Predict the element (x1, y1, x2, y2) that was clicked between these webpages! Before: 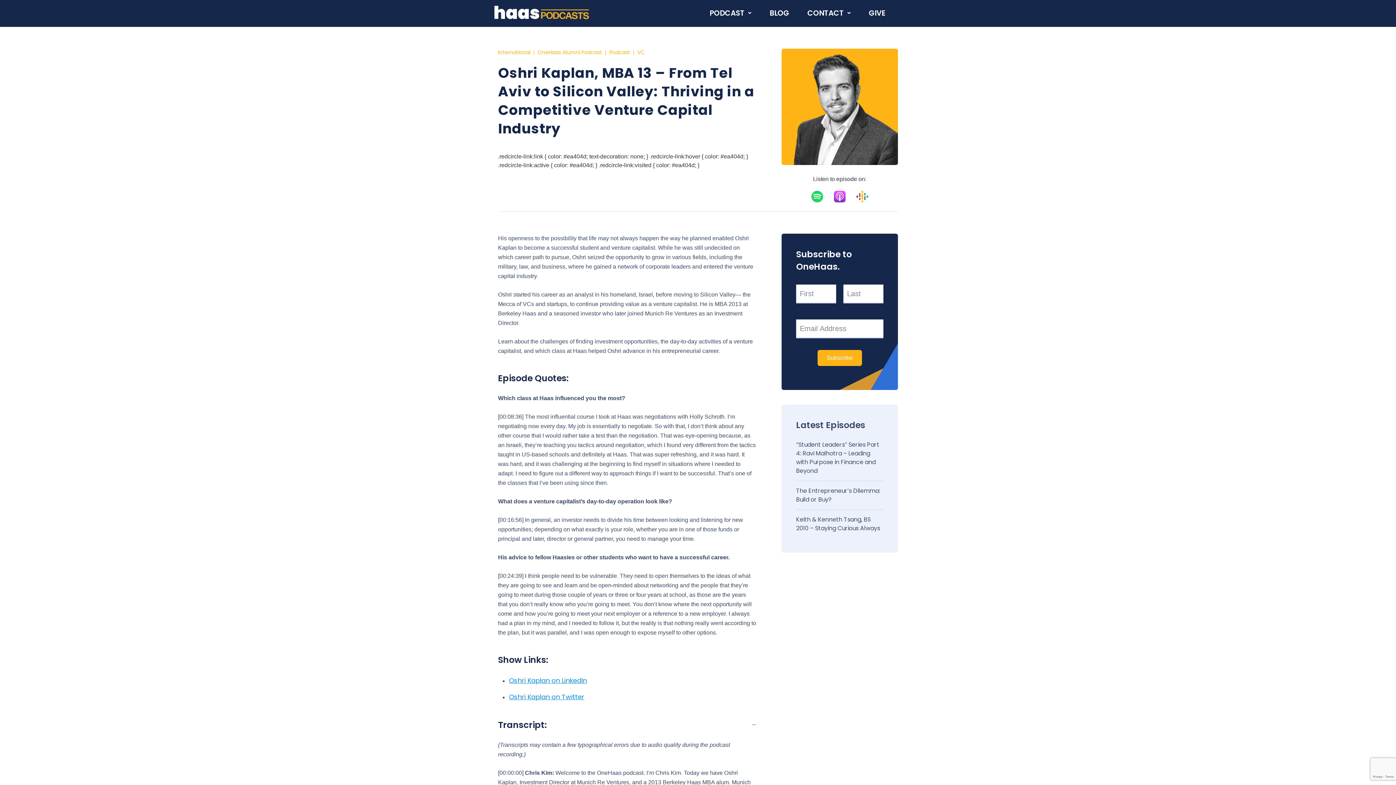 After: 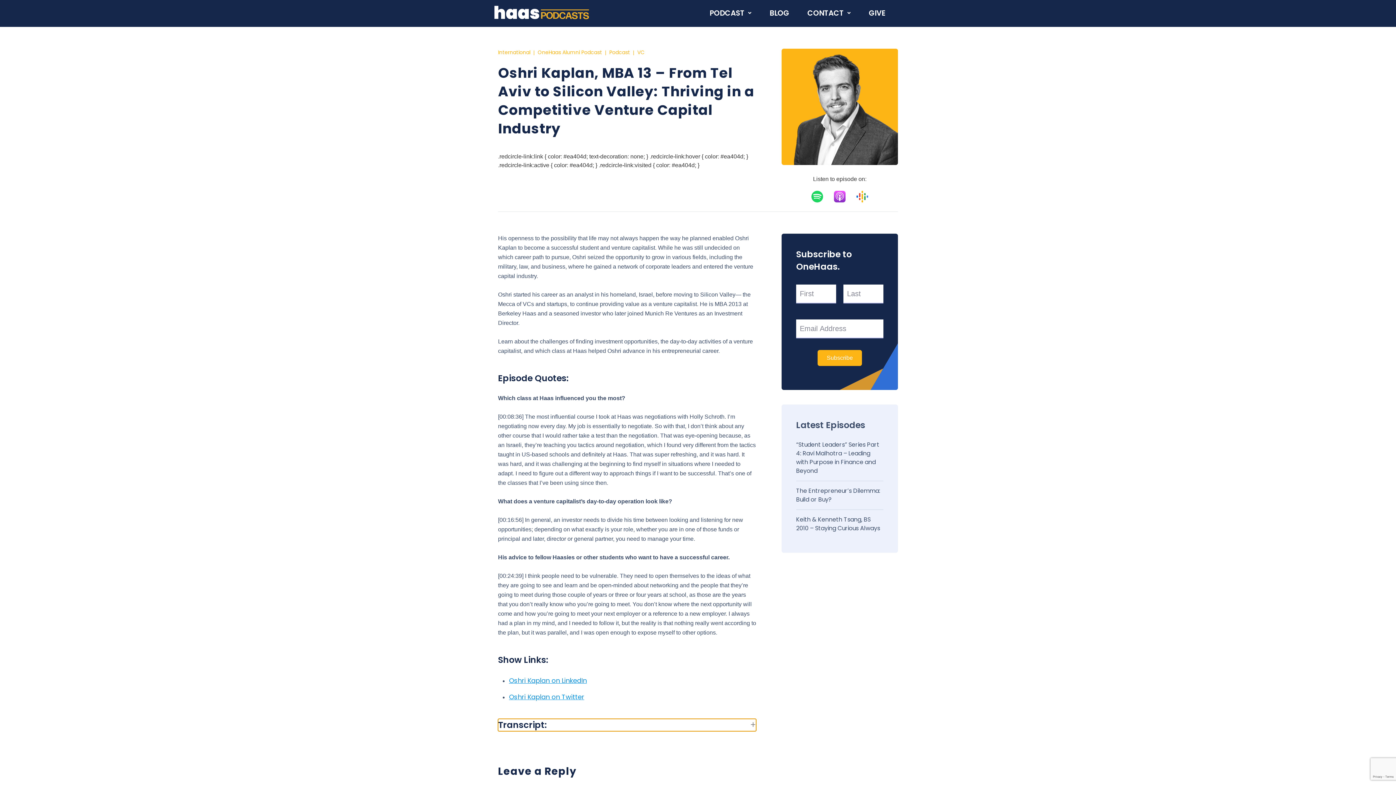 Action: label: Transcript: bbox: (498, 719, 756, 731)